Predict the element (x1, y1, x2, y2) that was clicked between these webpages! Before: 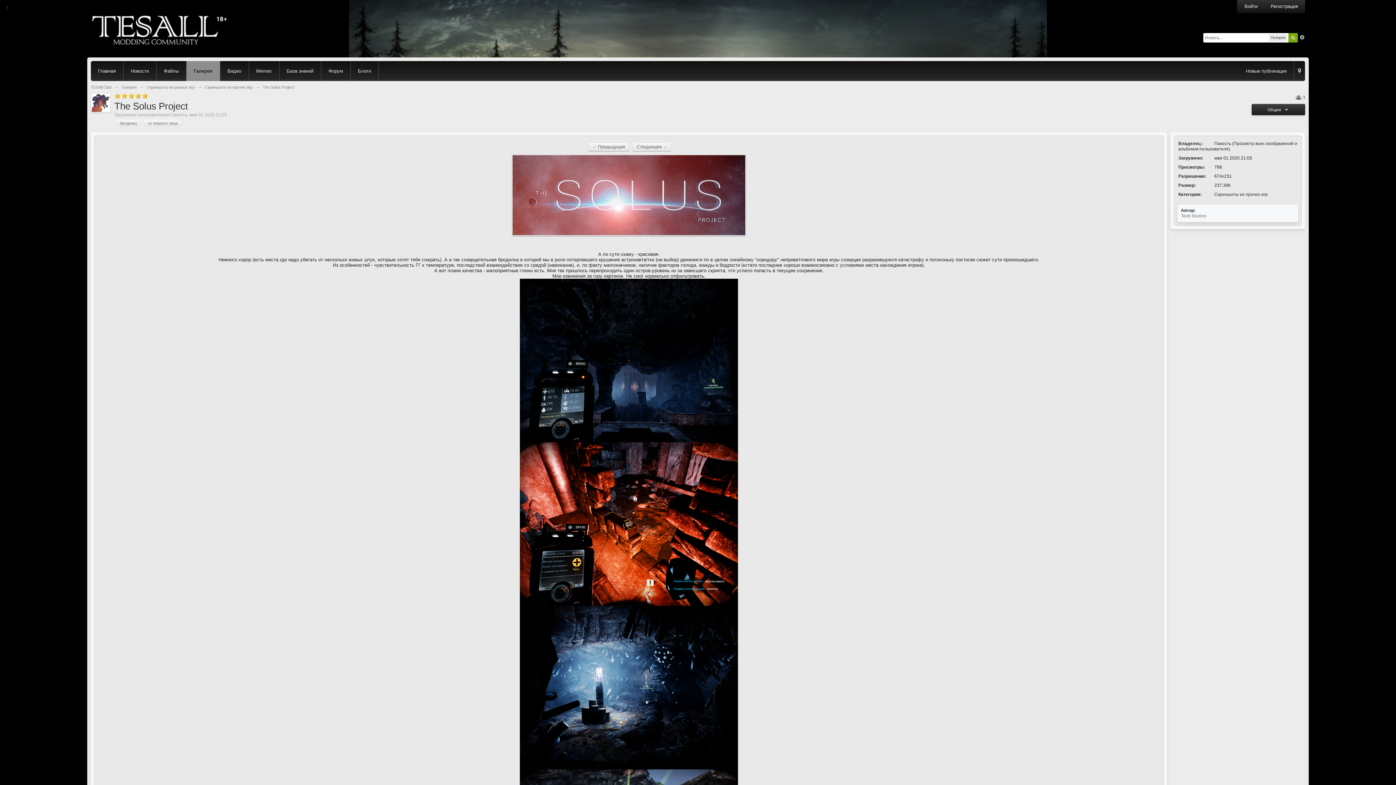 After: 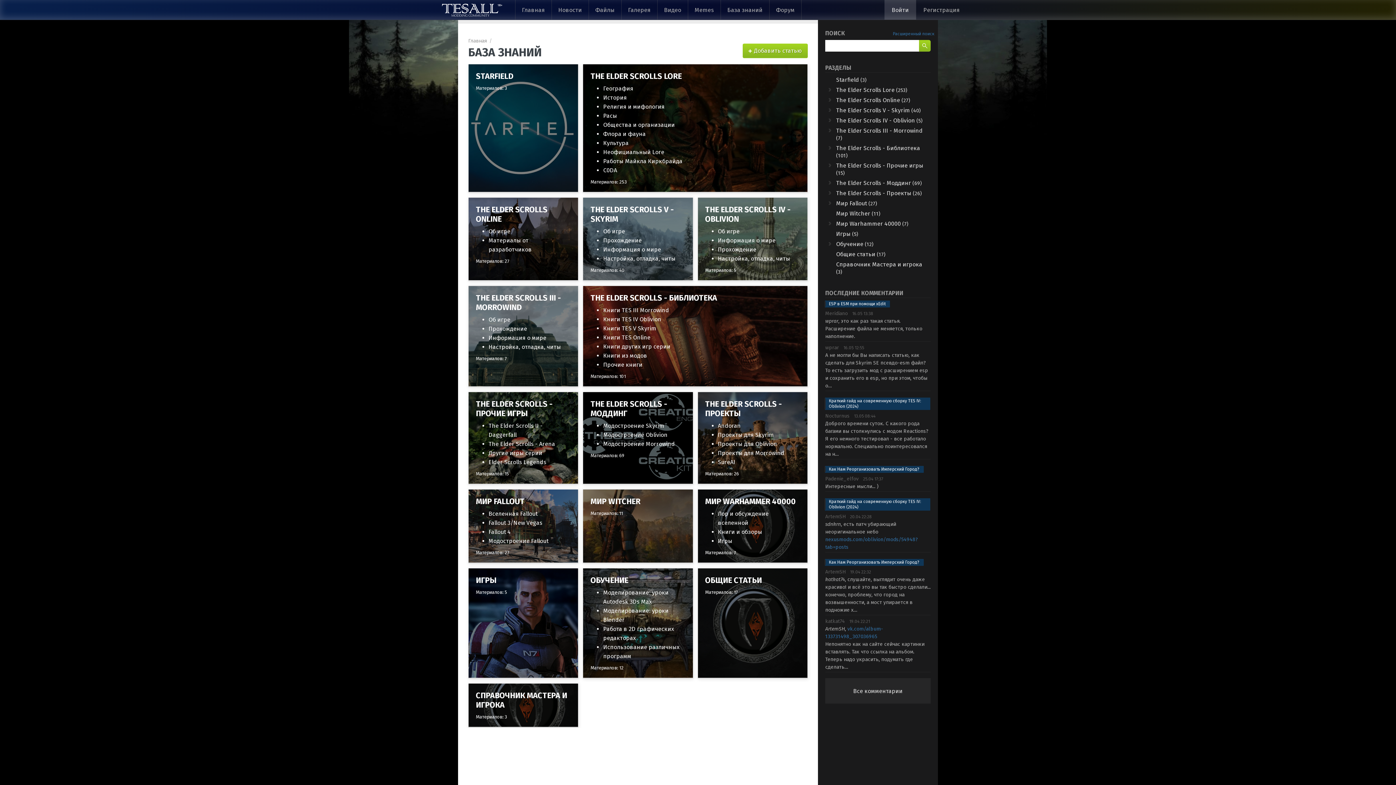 Action: bbox: (279, 61, 320, 81) label: База знаний